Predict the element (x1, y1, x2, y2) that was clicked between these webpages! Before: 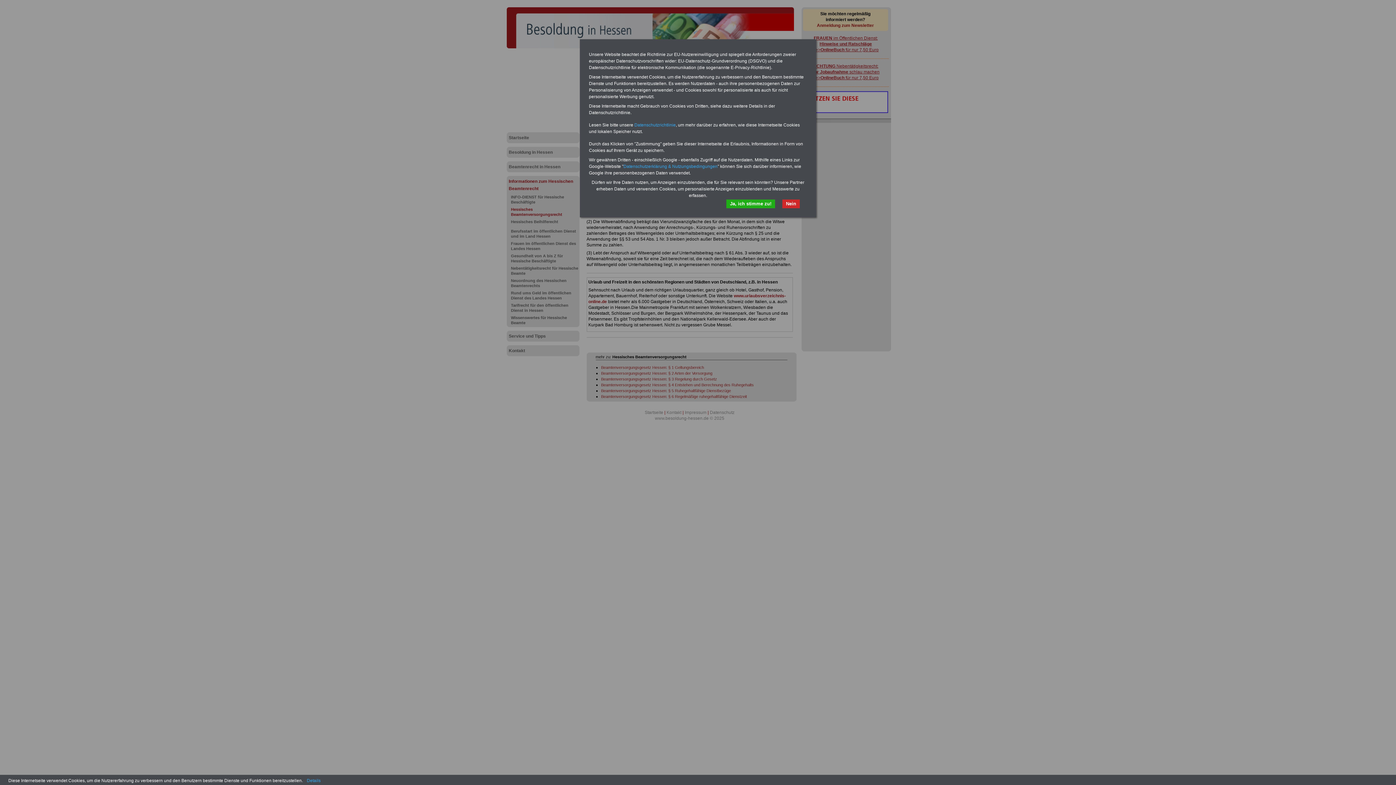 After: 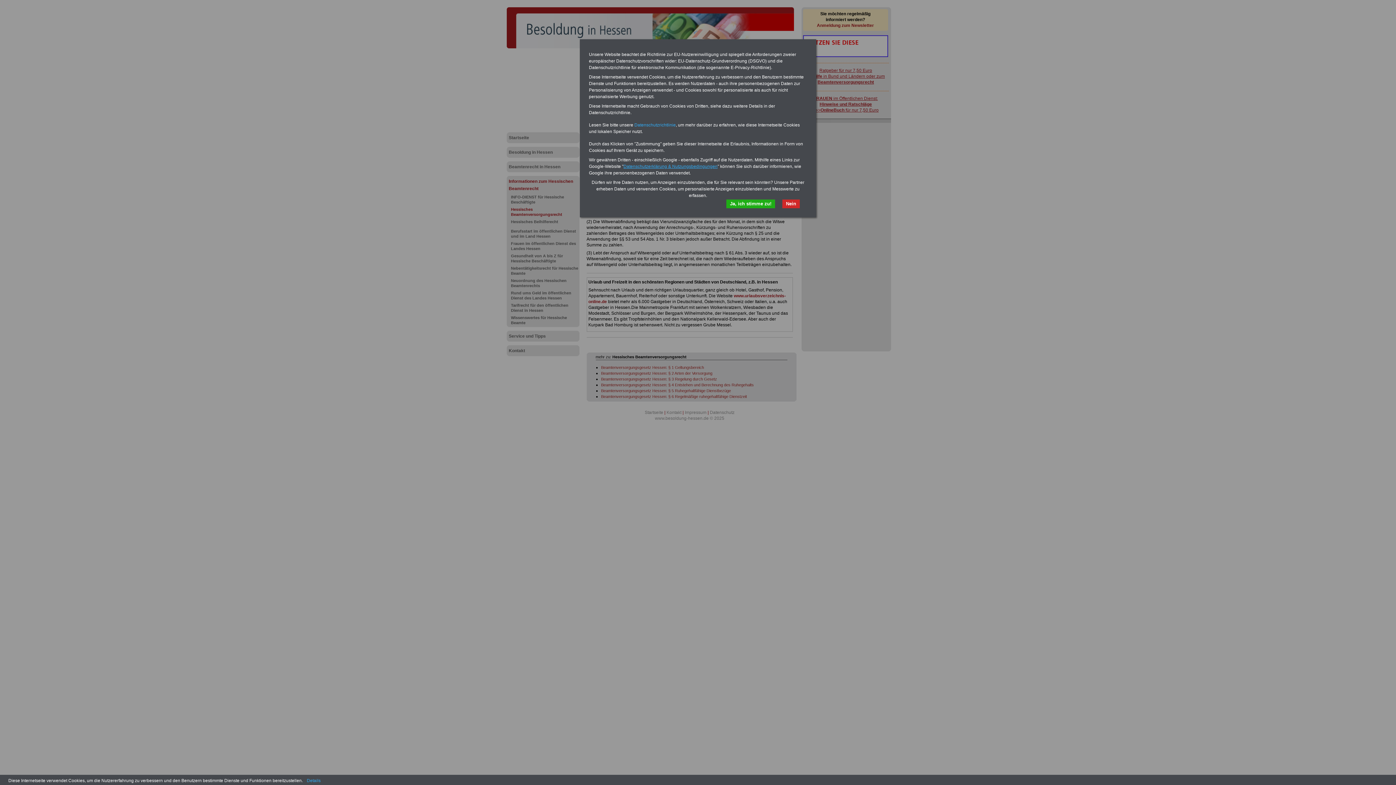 Action: label: Datenschutzerklärung & Nutzungsbedingungen bbox: (623, 164, 717, 169)